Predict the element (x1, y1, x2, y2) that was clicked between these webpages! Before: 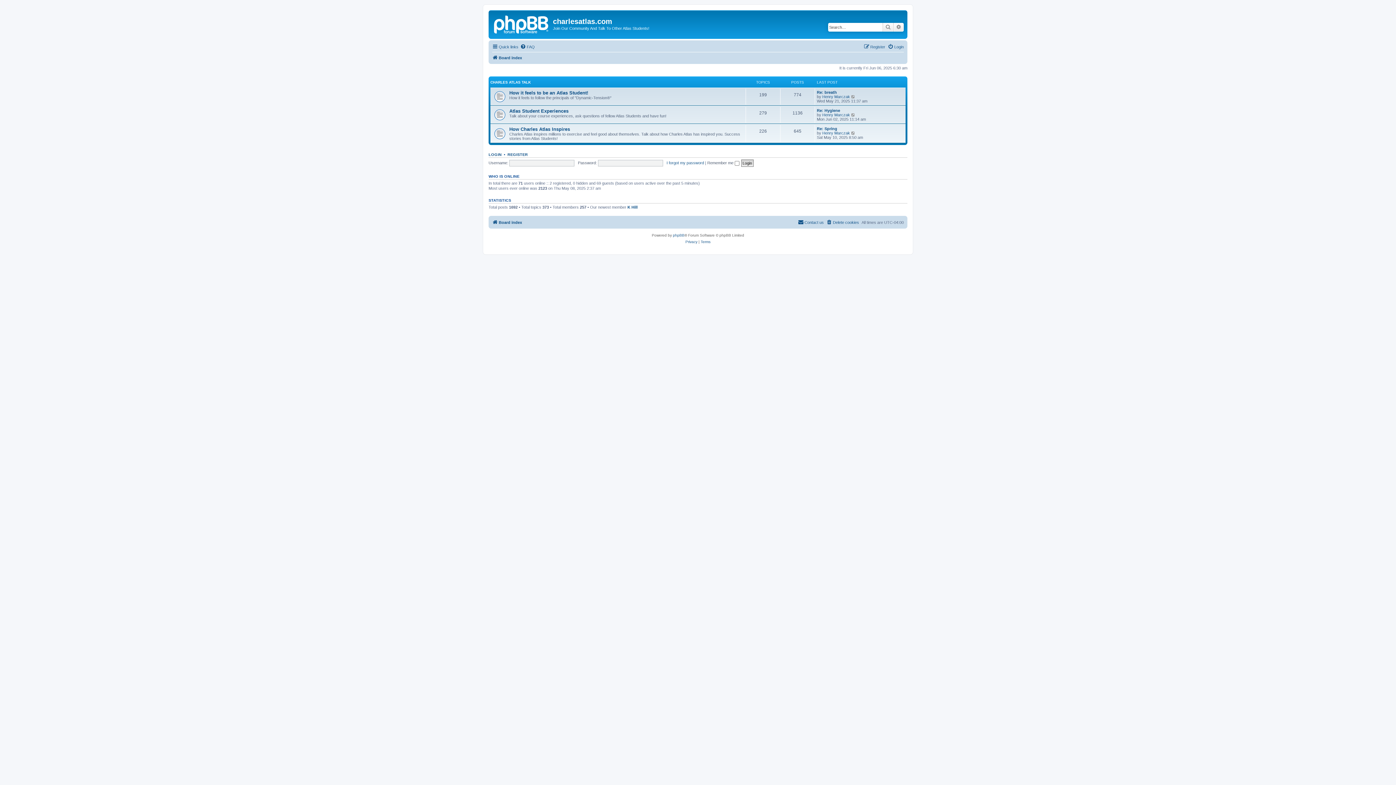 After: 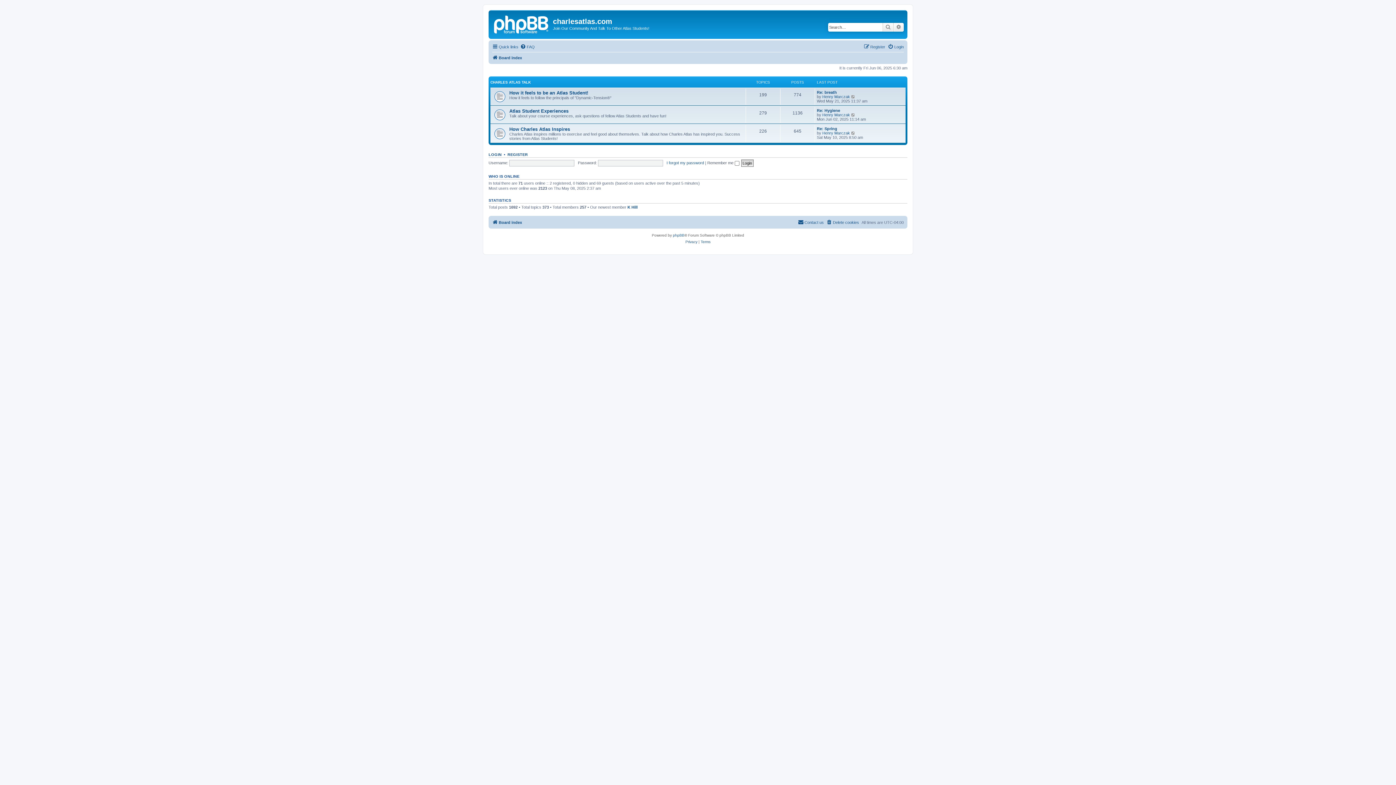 Action: bbox: (490, 12, 553, 35)